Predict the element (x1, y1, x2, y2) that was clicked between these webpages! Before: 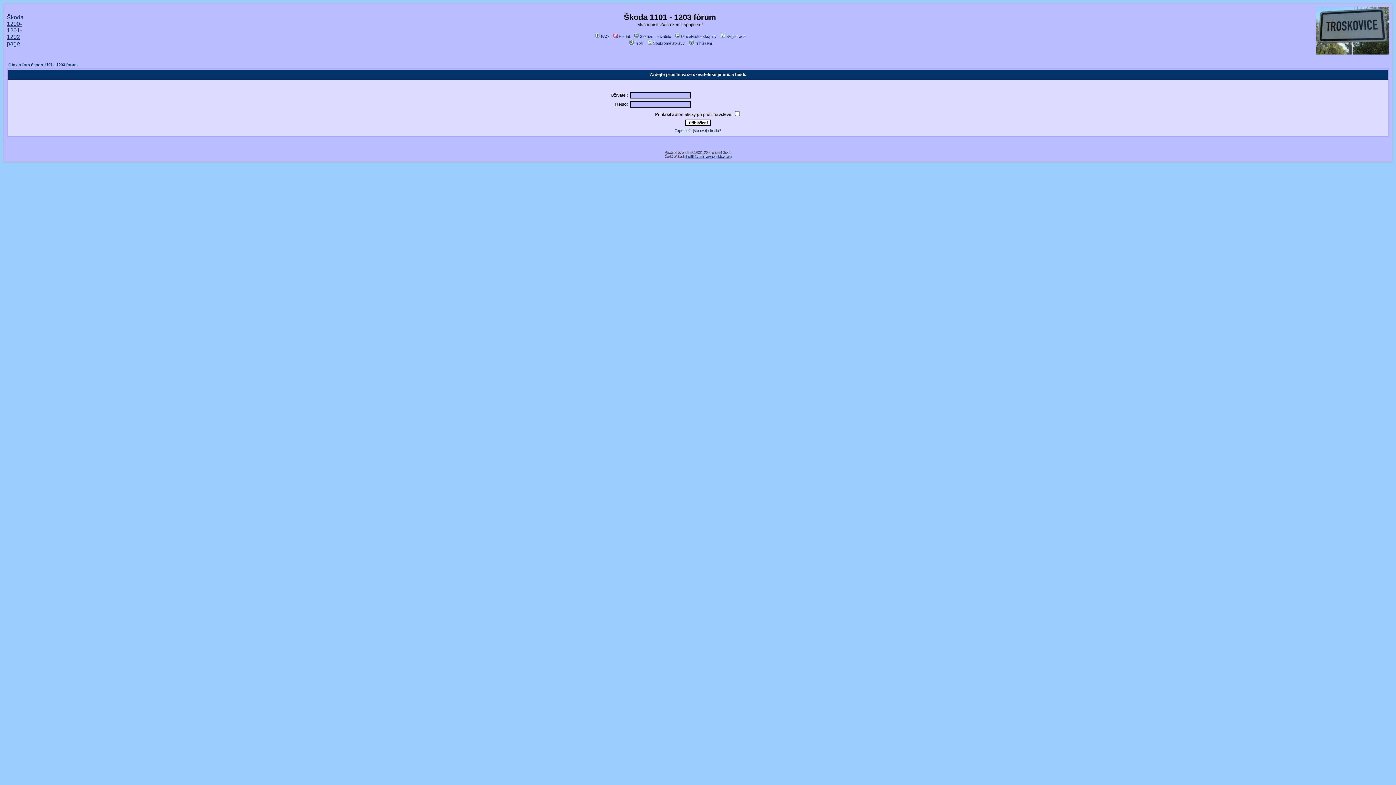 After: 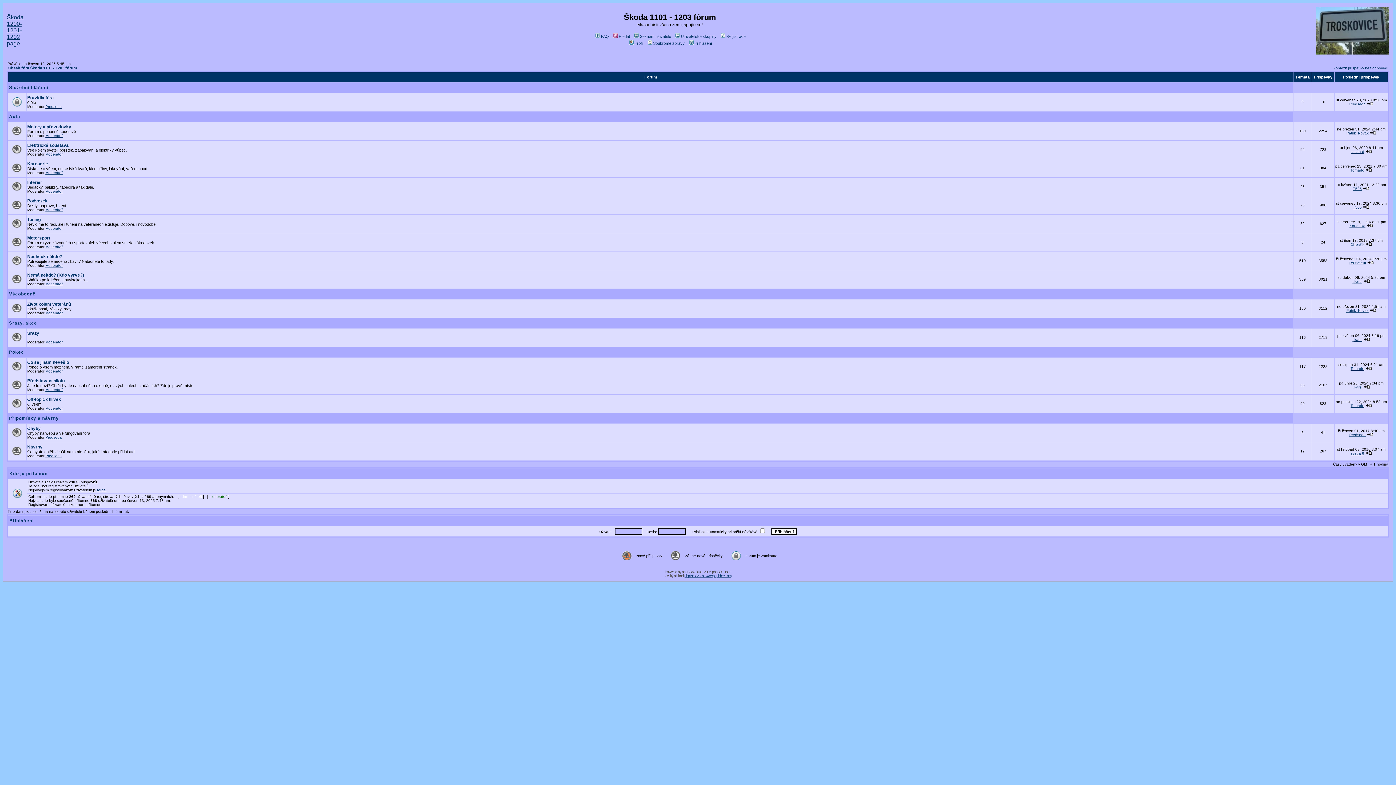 Action: label: Obsah fóra Škoda 1101 - 1203 fórum bbox: (8, 62, 77, 66)